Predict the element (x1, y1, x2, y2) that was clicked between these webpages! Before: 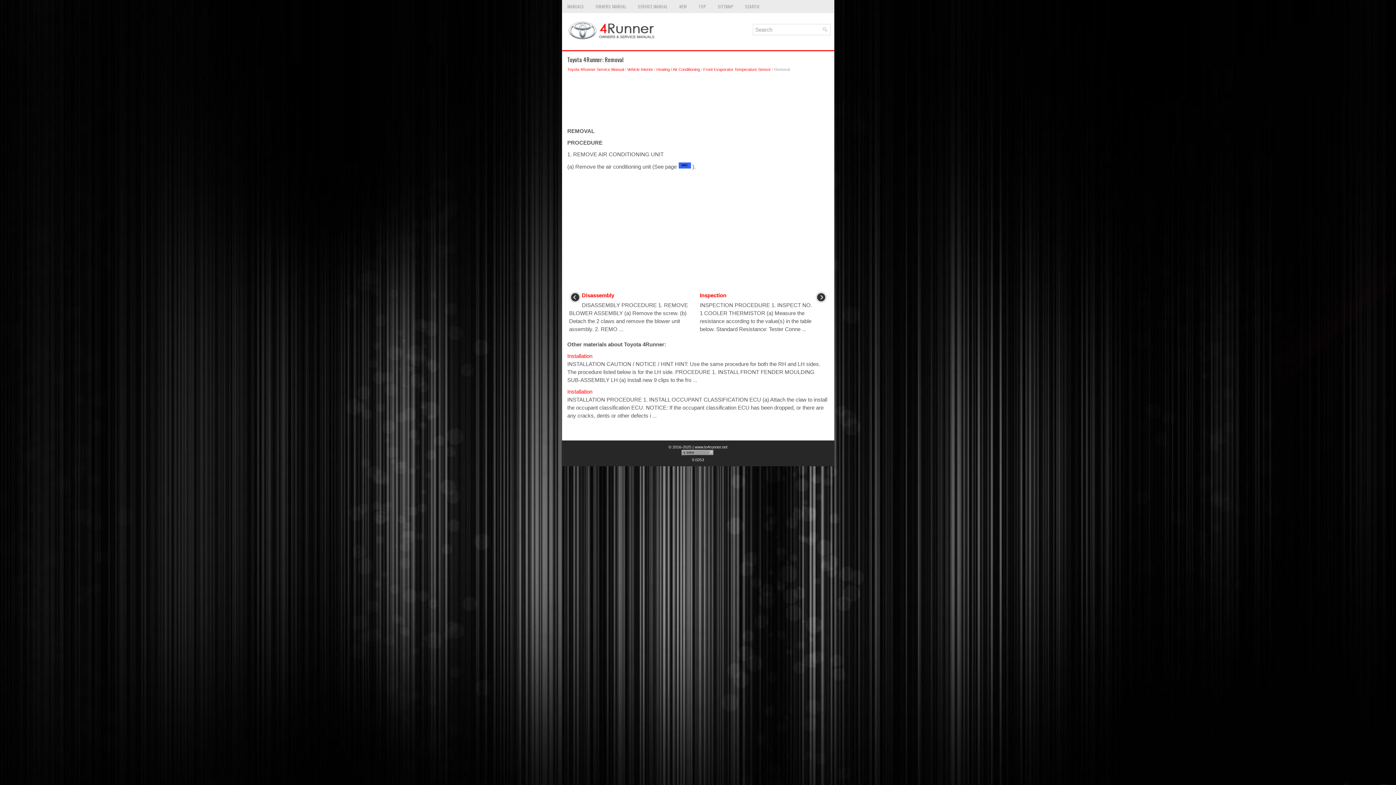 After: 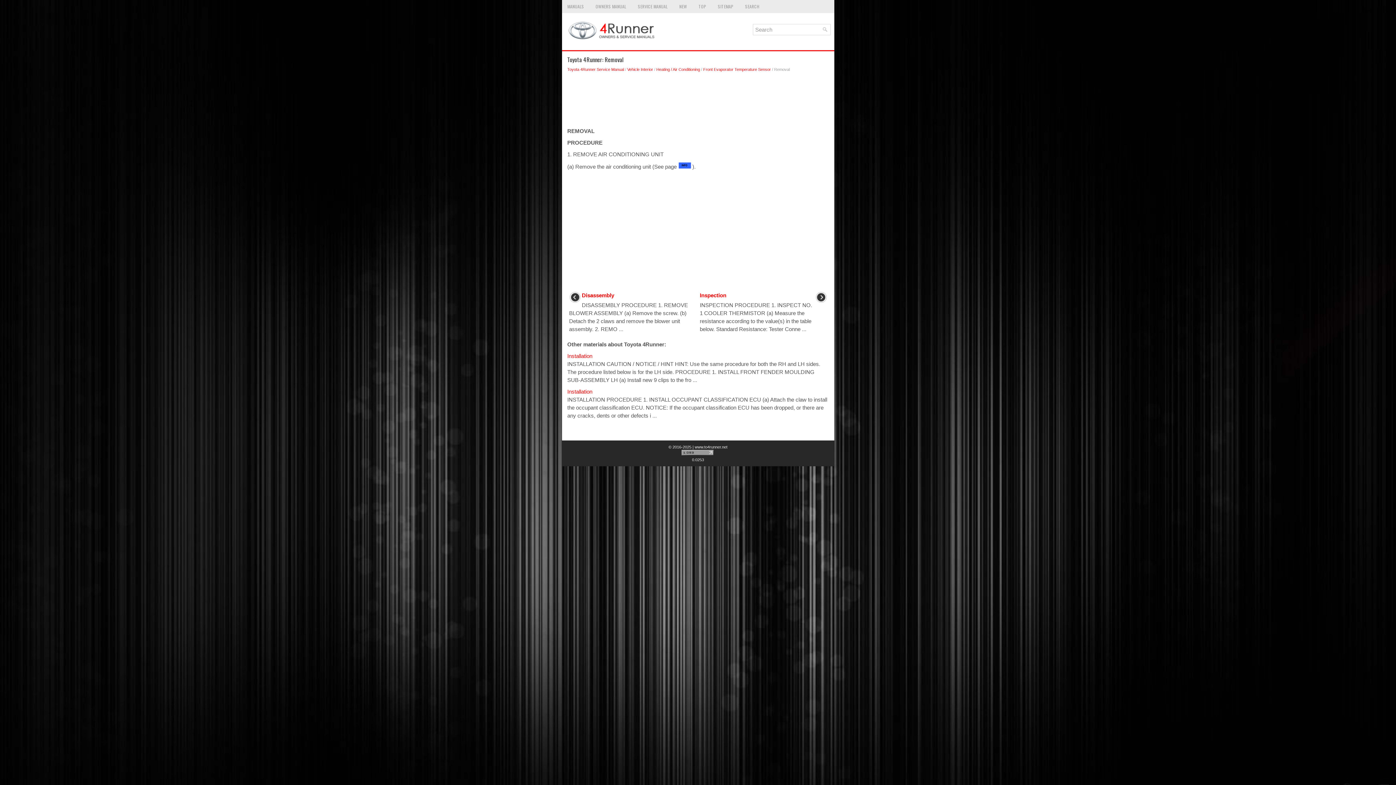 Action: bbox: (681, 452, 713, 456)